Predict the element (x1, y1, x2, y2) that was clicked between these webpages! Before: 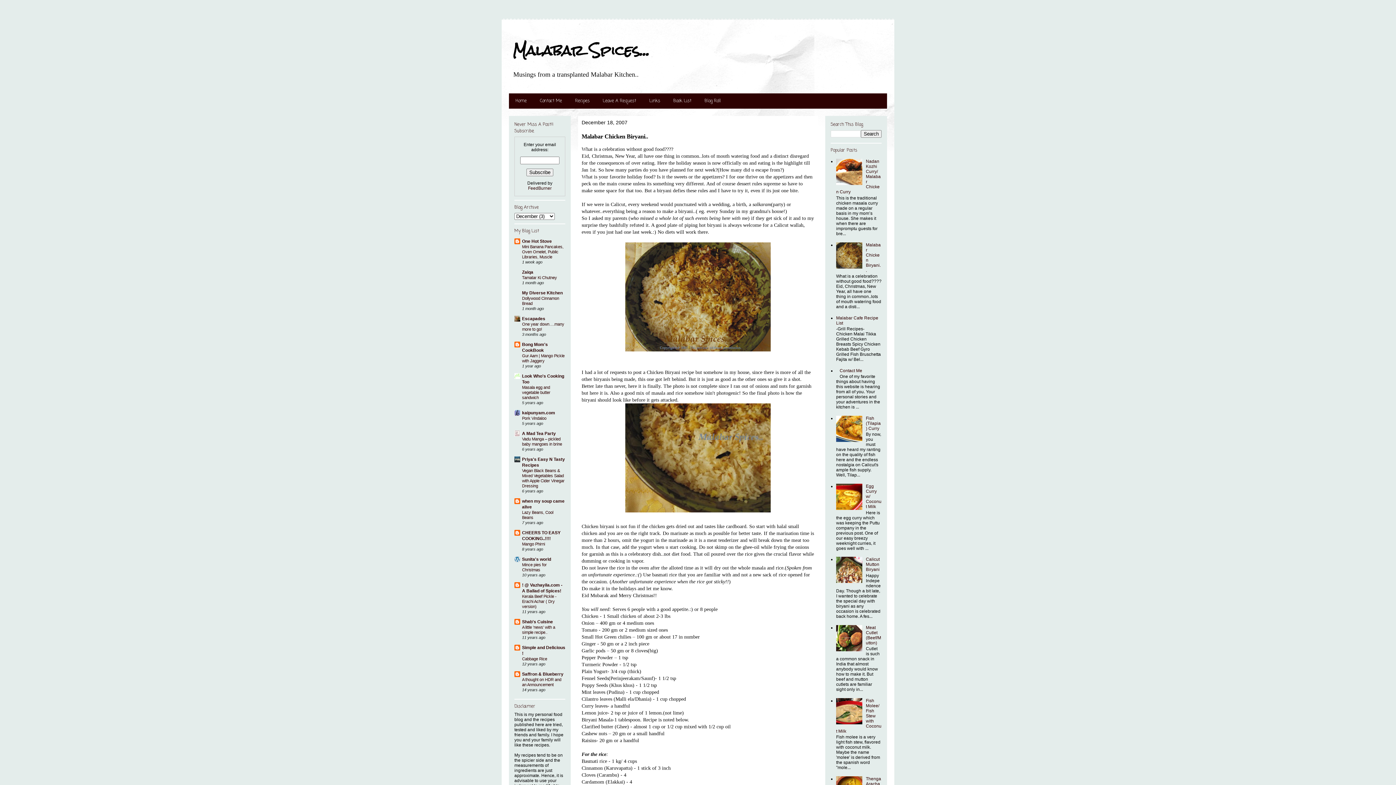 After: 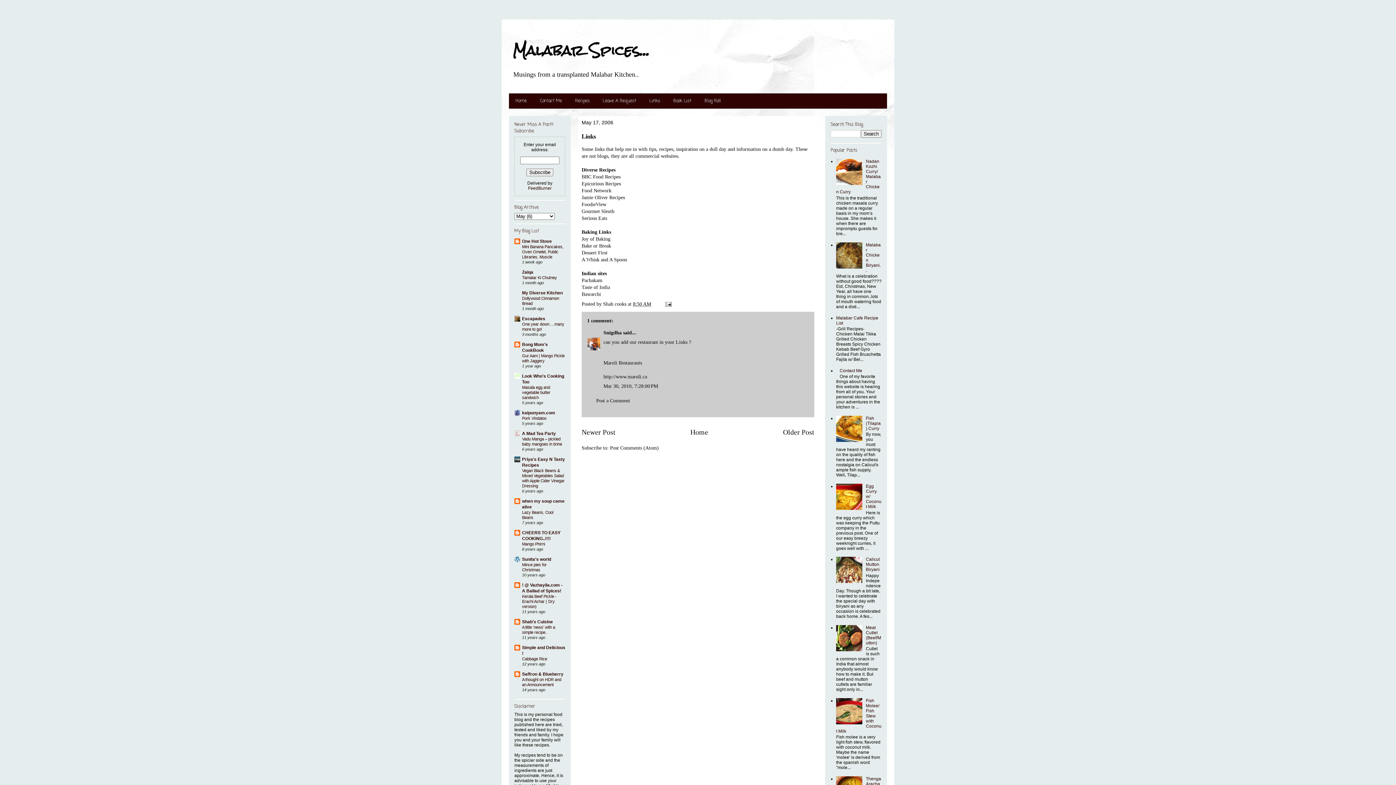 Action: bbox: (642, 93, 666, 108) label: Links